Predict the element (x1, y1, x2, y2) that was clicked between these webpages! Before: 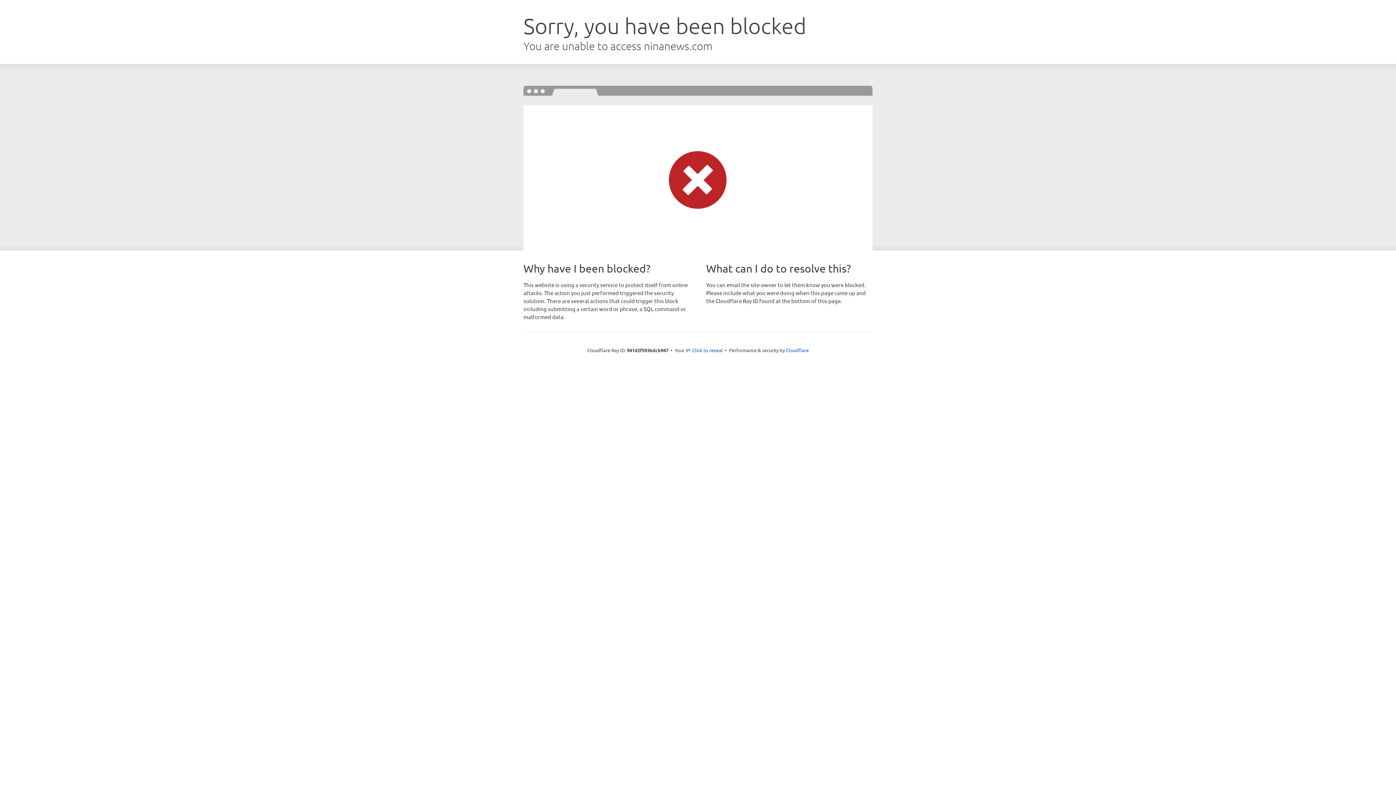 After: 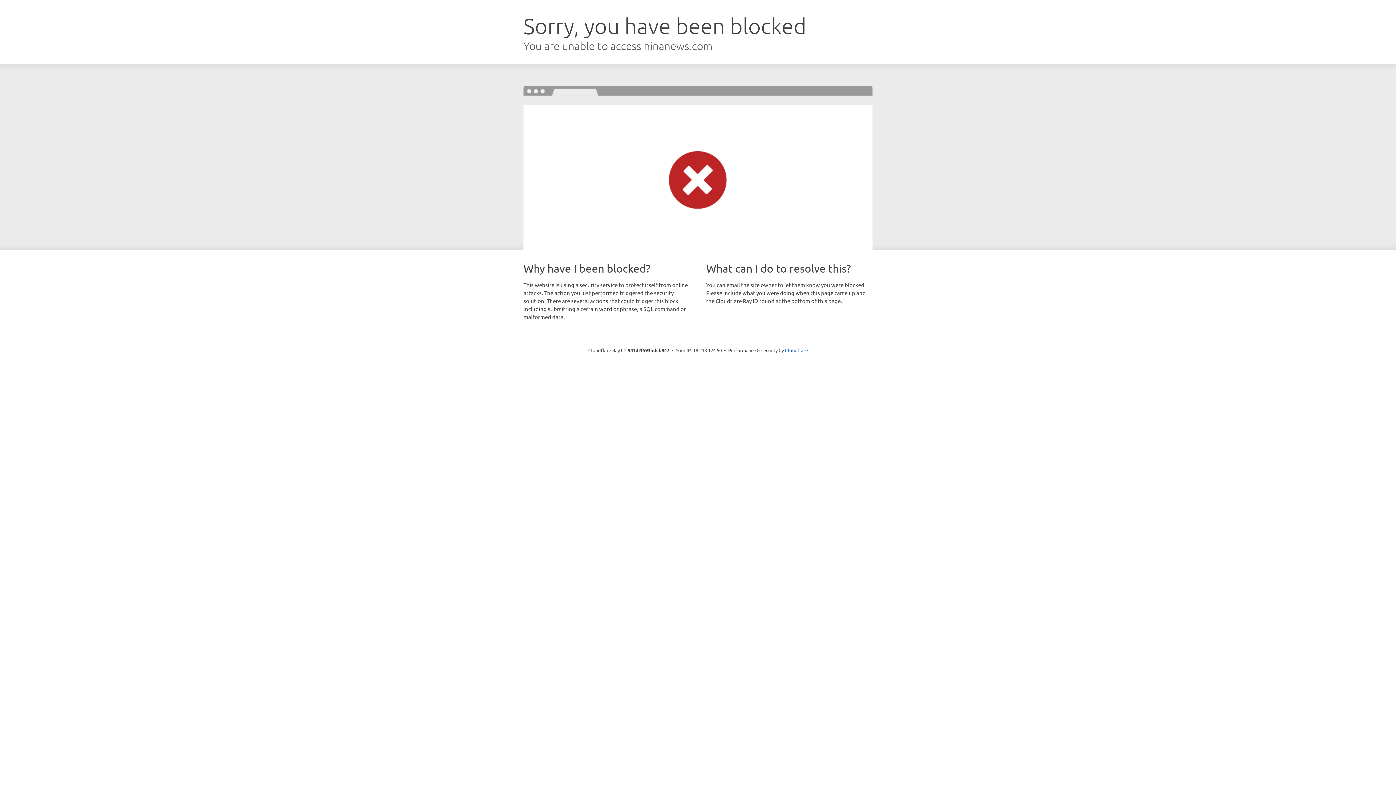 Action: bbox: (692, 346, 722, 353) label: Click to reveal